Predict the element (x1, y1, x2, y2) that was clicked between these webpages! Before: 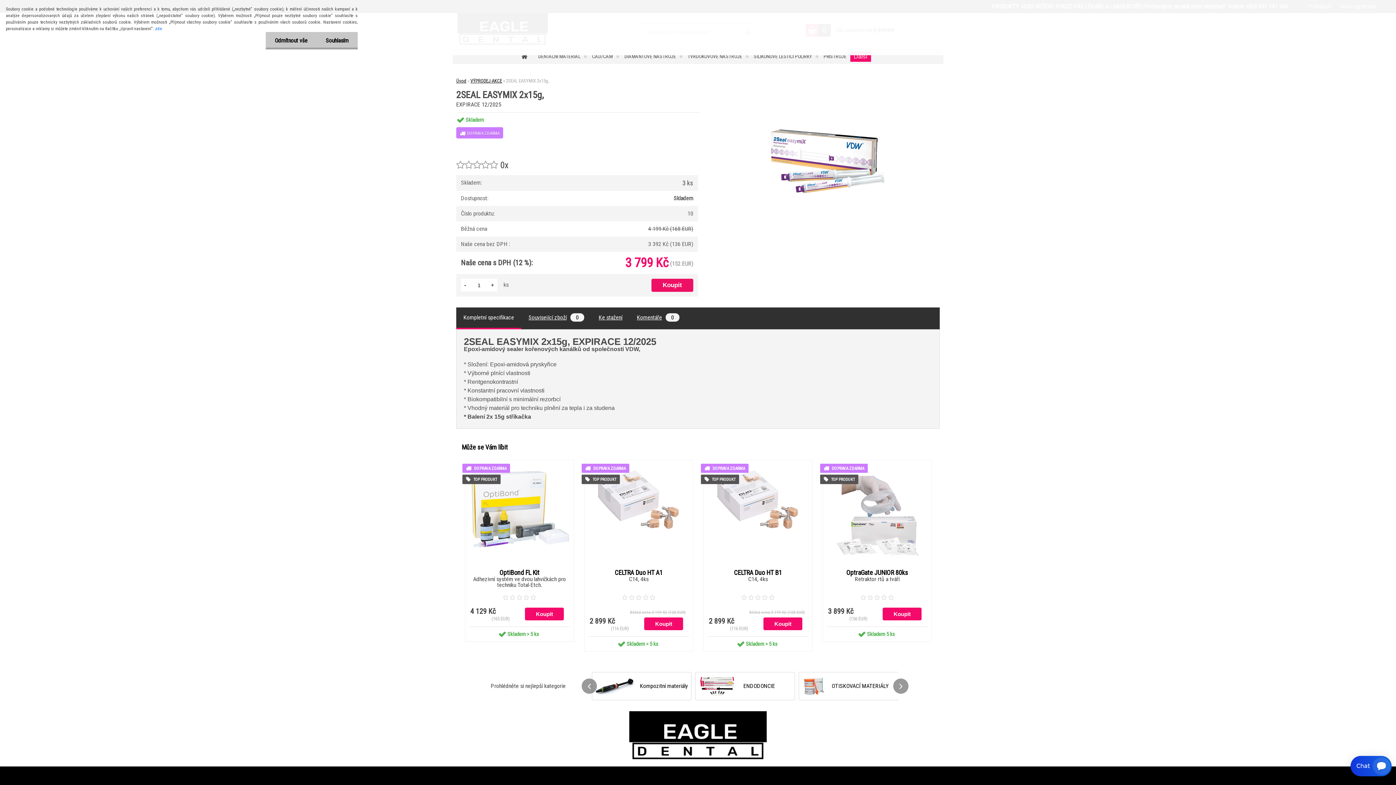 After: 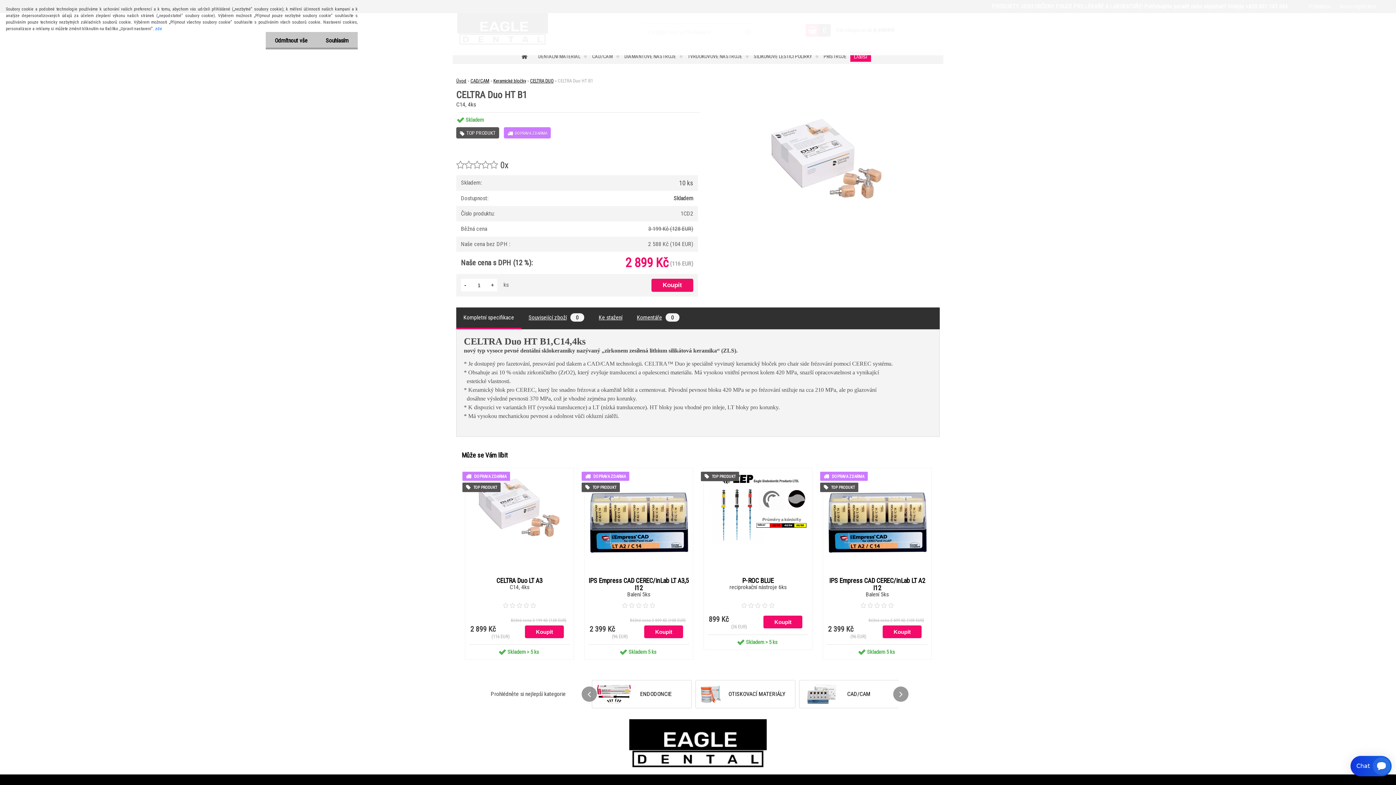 Action: bbox: (707, 464, 808, 565)